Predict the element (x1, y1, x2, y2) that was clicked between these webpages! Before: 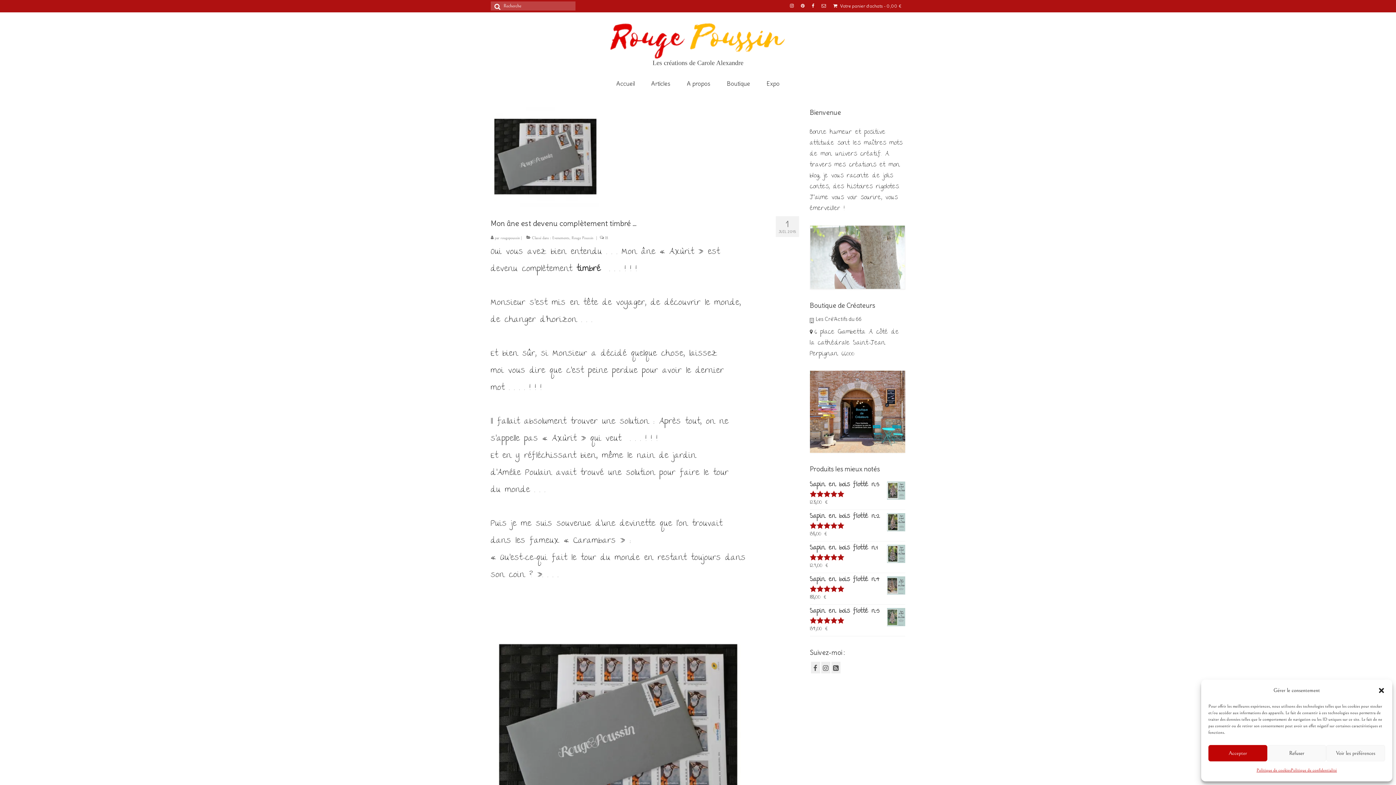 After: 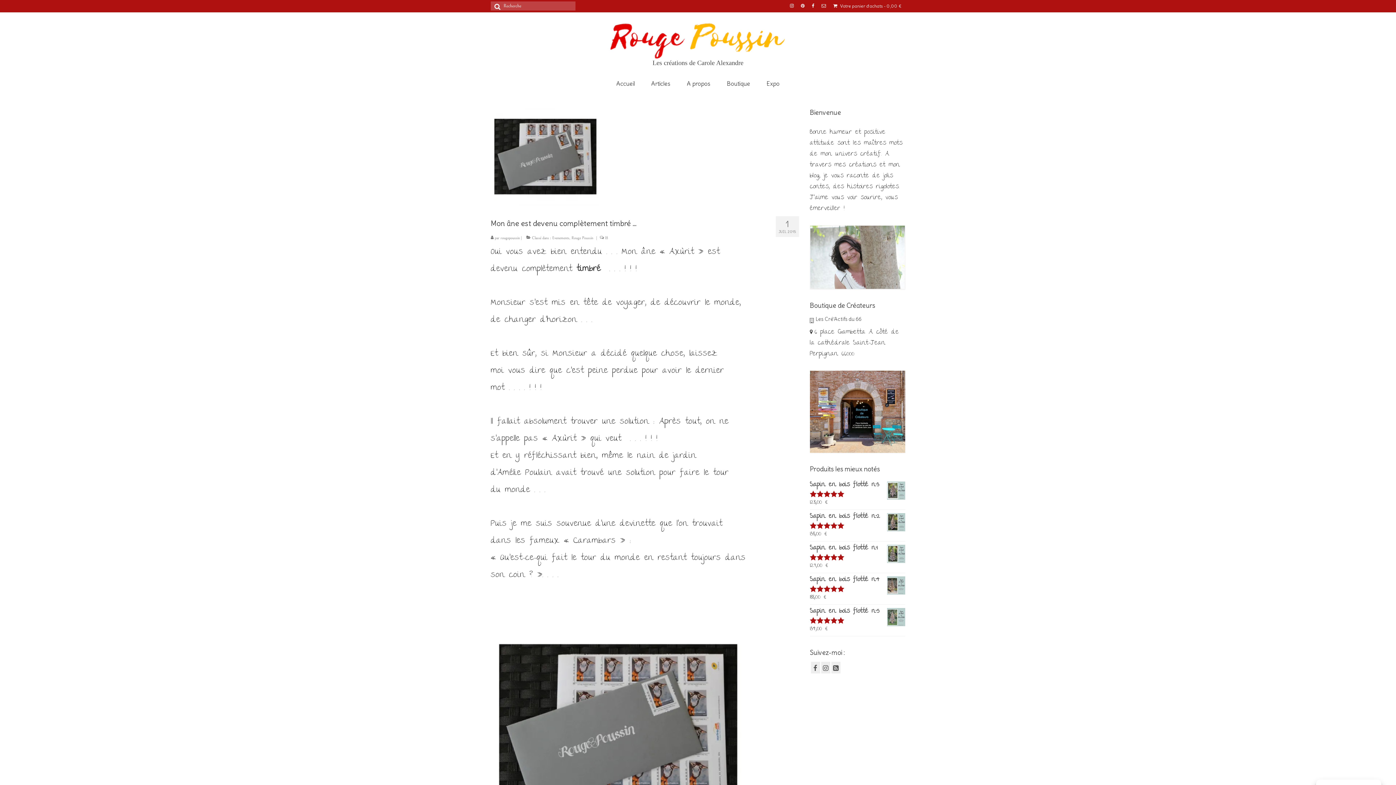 Action: bbox: (1378, 687, 1385, 694) label: Fermer la boîte de dialogue